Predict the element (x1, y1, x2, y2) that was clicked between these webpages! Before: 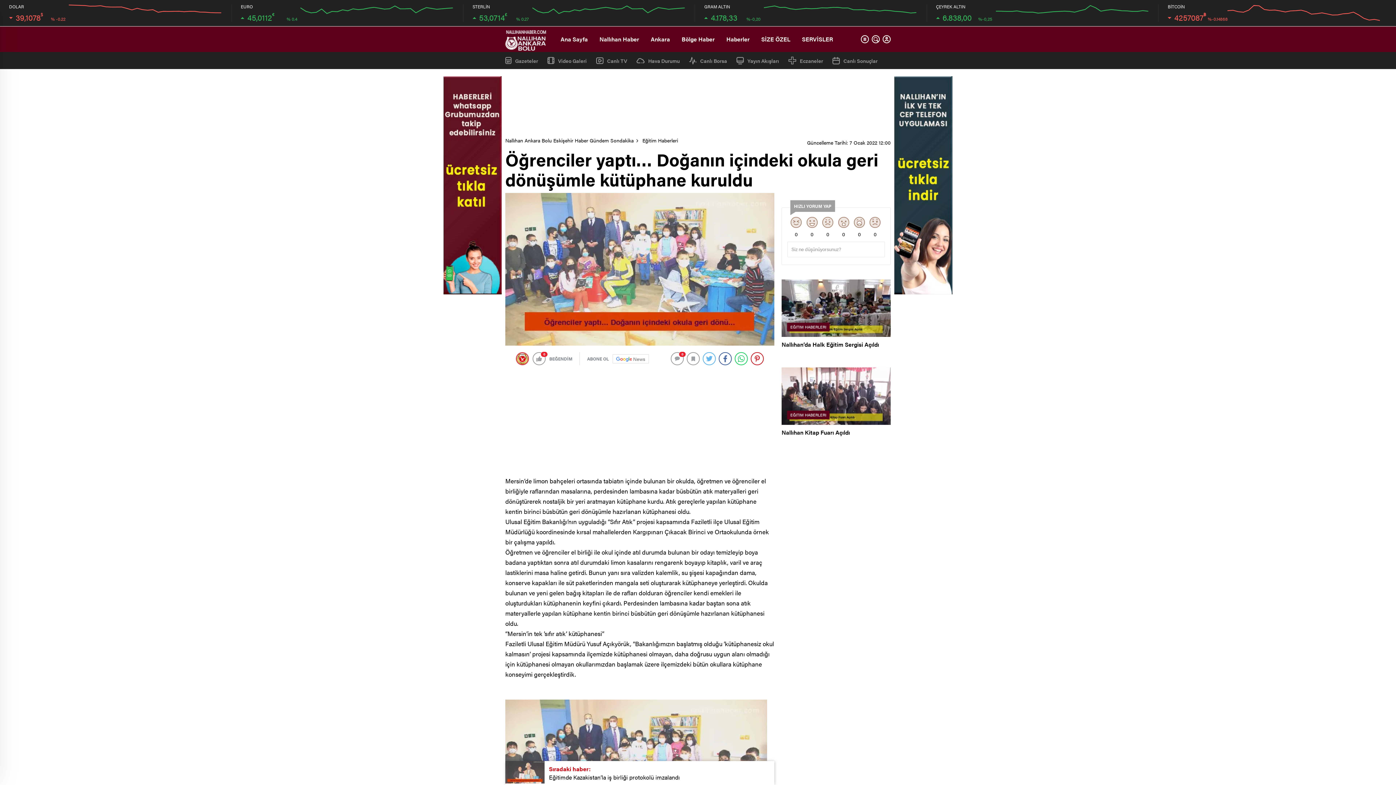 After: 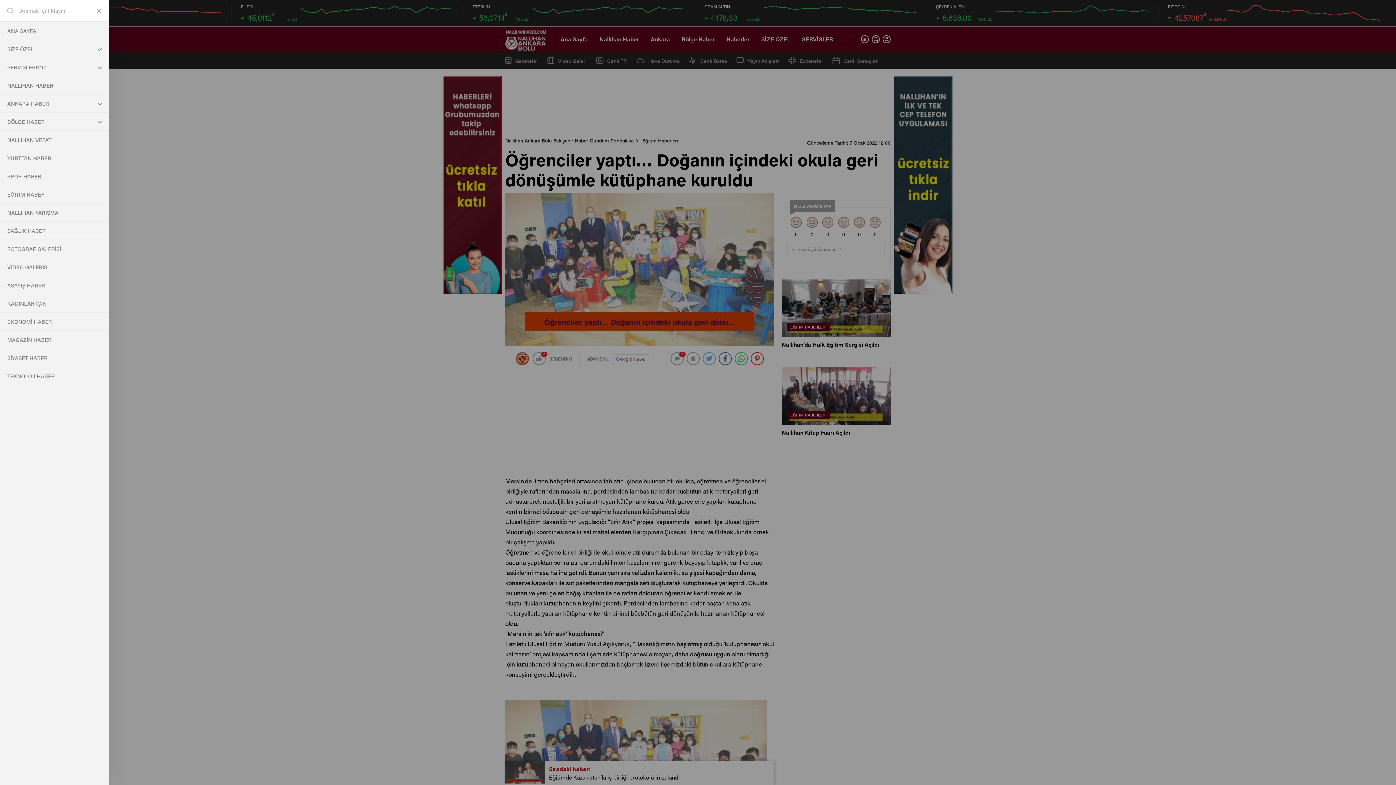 Action: bbox: (861, 35, 869, 43)